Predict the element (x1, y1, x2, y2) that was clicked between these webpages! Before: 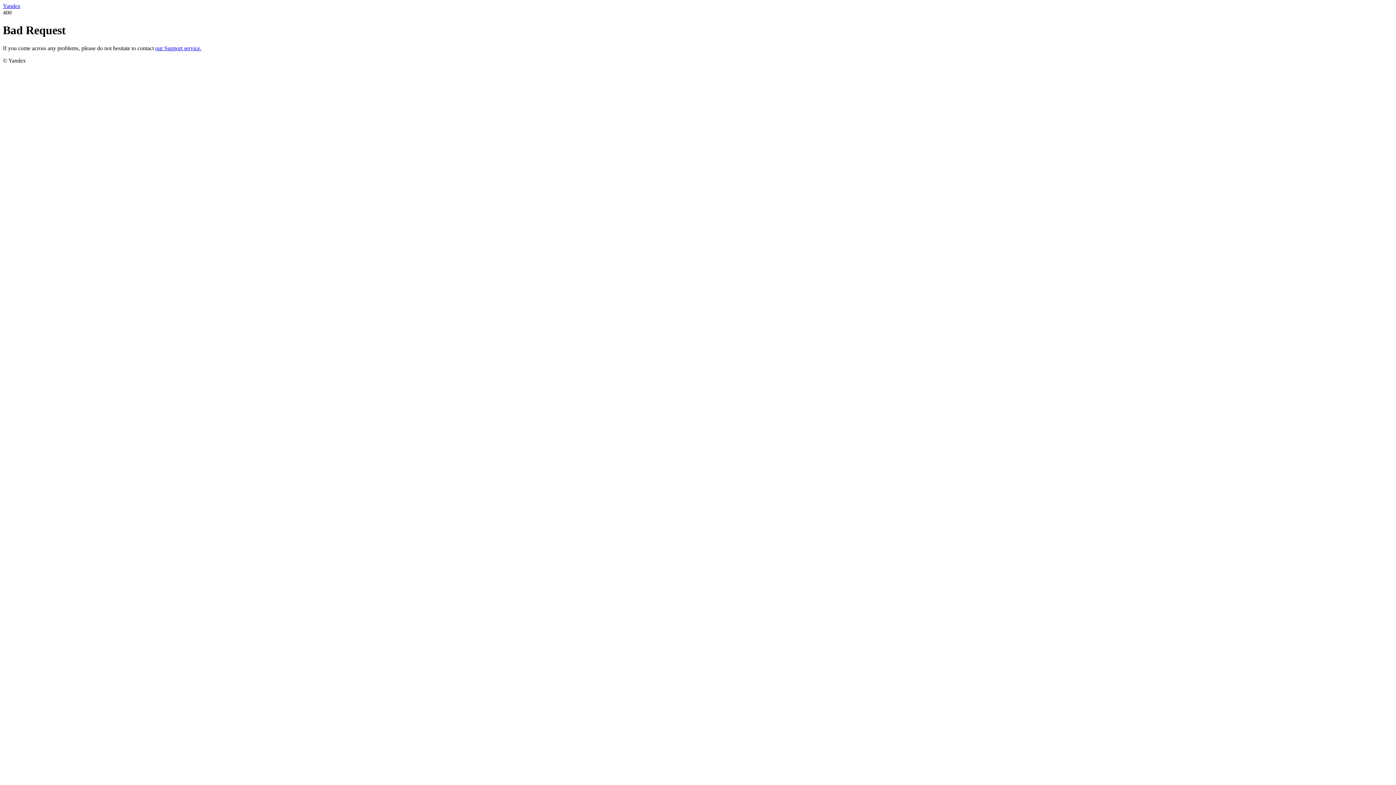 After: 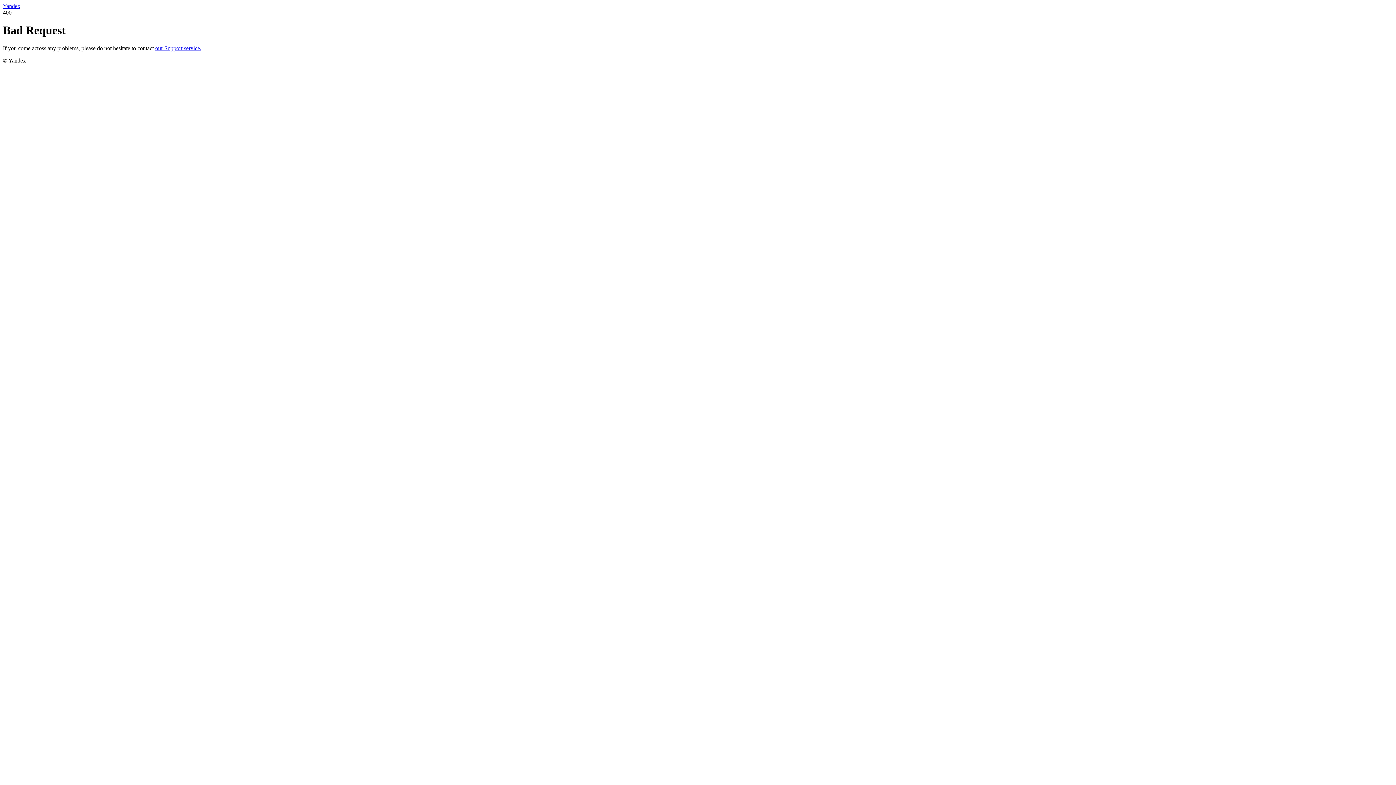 Action: bbox: (2, 2, 20, 9) label: Yandex